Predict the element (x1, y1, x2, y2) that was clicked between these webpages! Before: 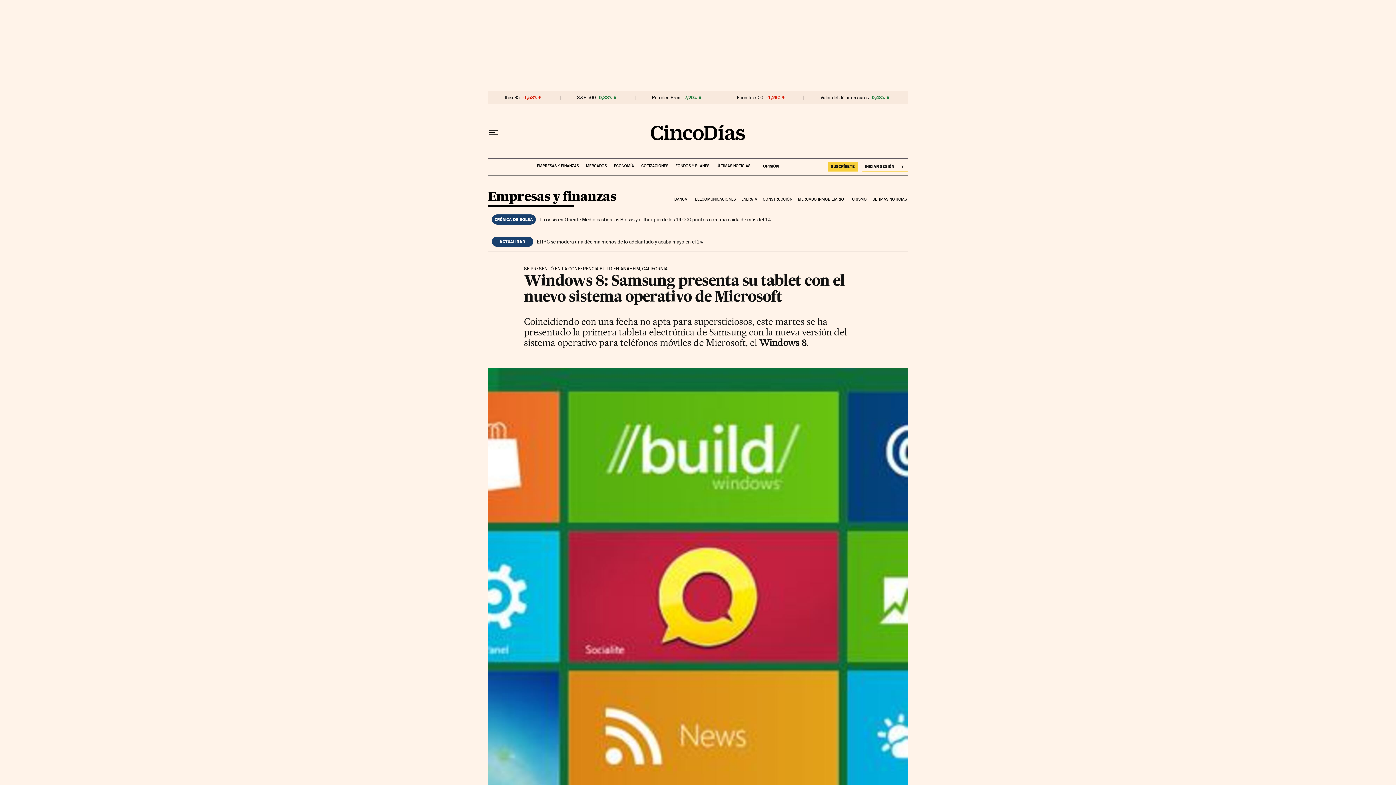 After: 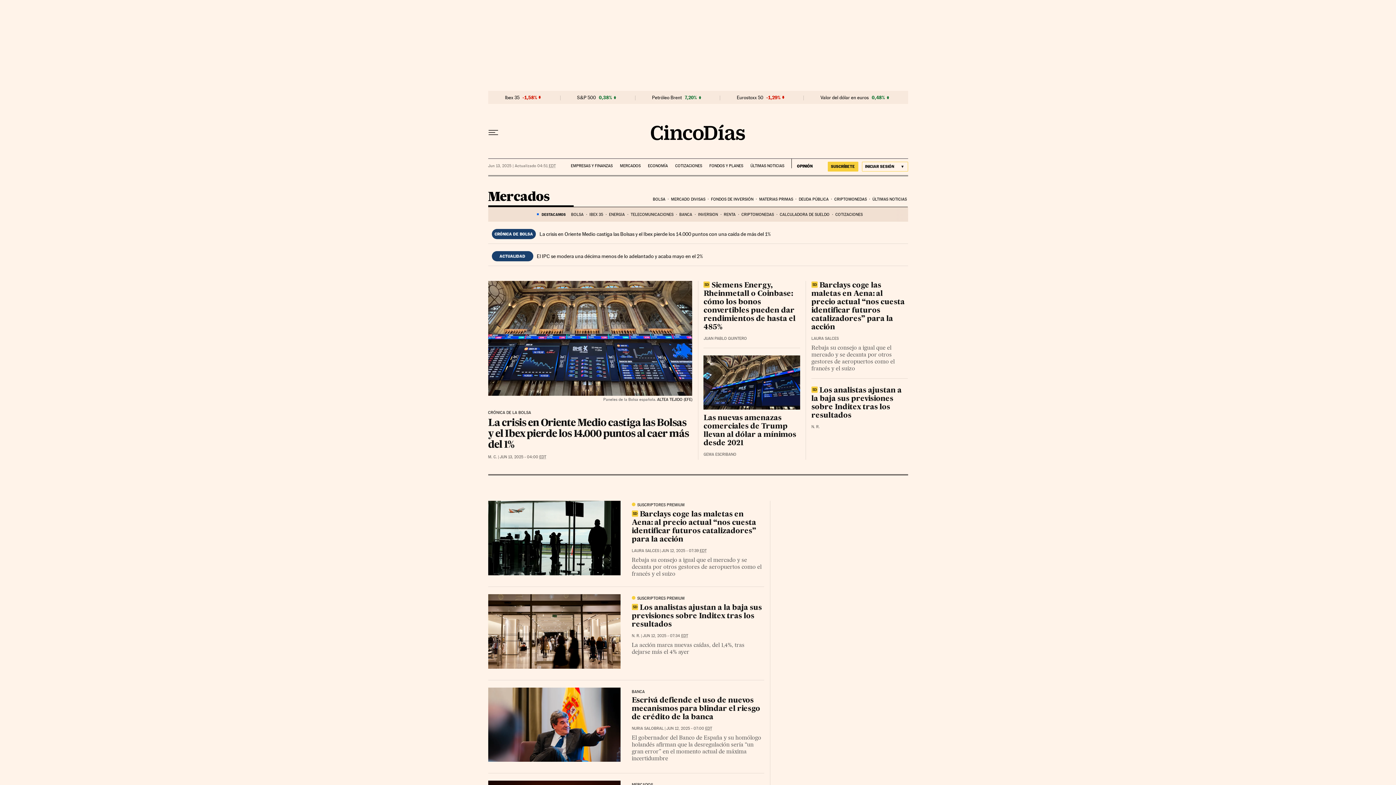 Action: bbox: (586, 158, 606, 168) label: MERCADOS